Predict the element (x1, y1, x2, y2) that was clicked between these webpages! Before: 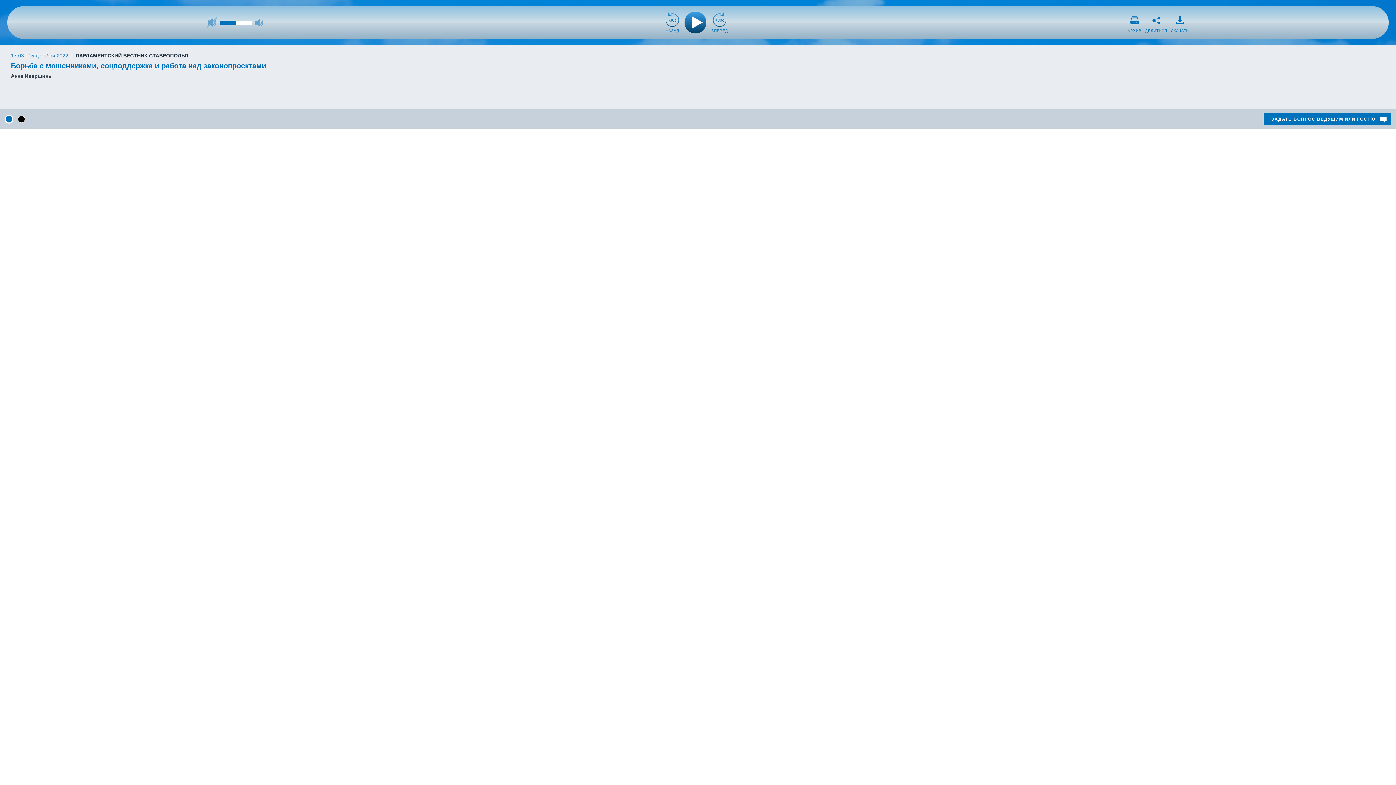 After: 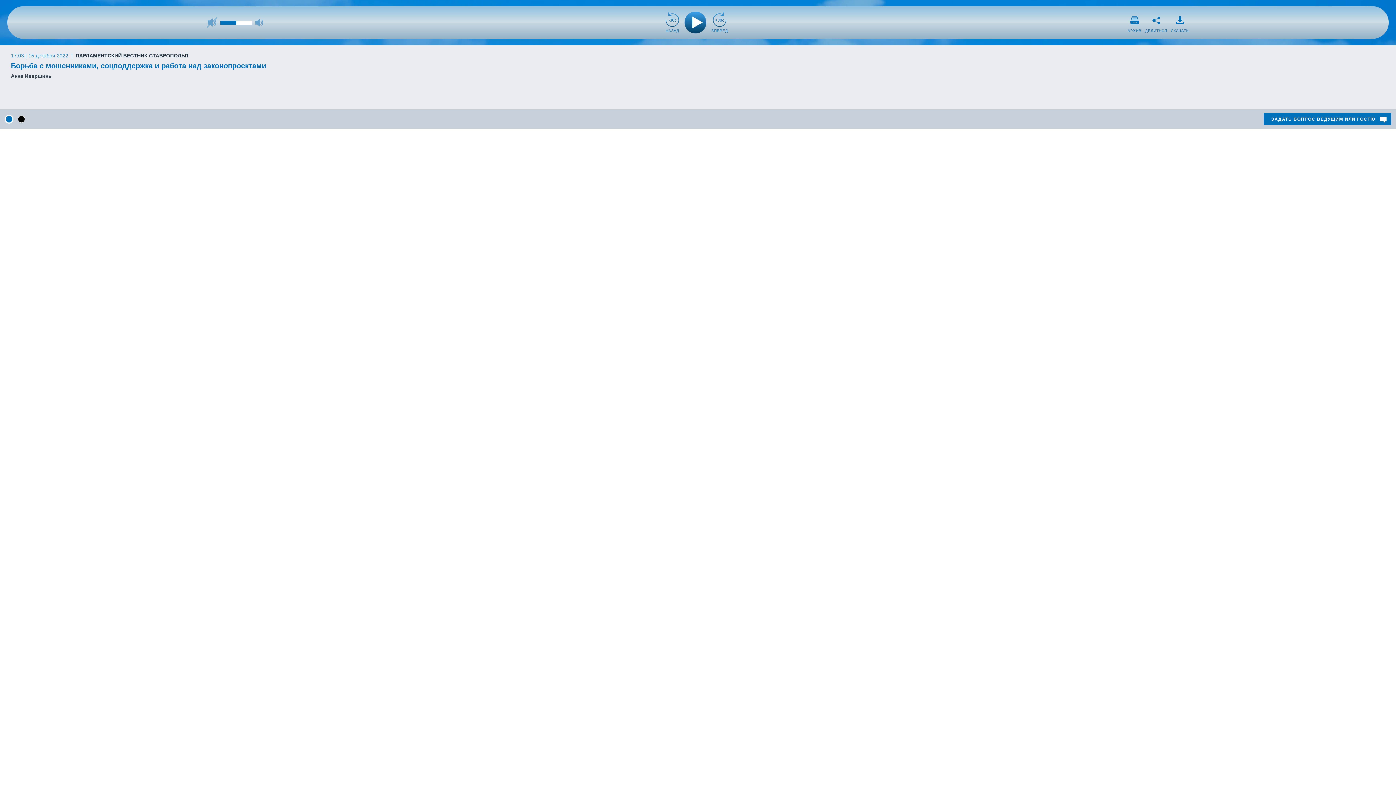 Action: bbox: (1171, 16, 1189, 32) label: СКАЧАТЬ